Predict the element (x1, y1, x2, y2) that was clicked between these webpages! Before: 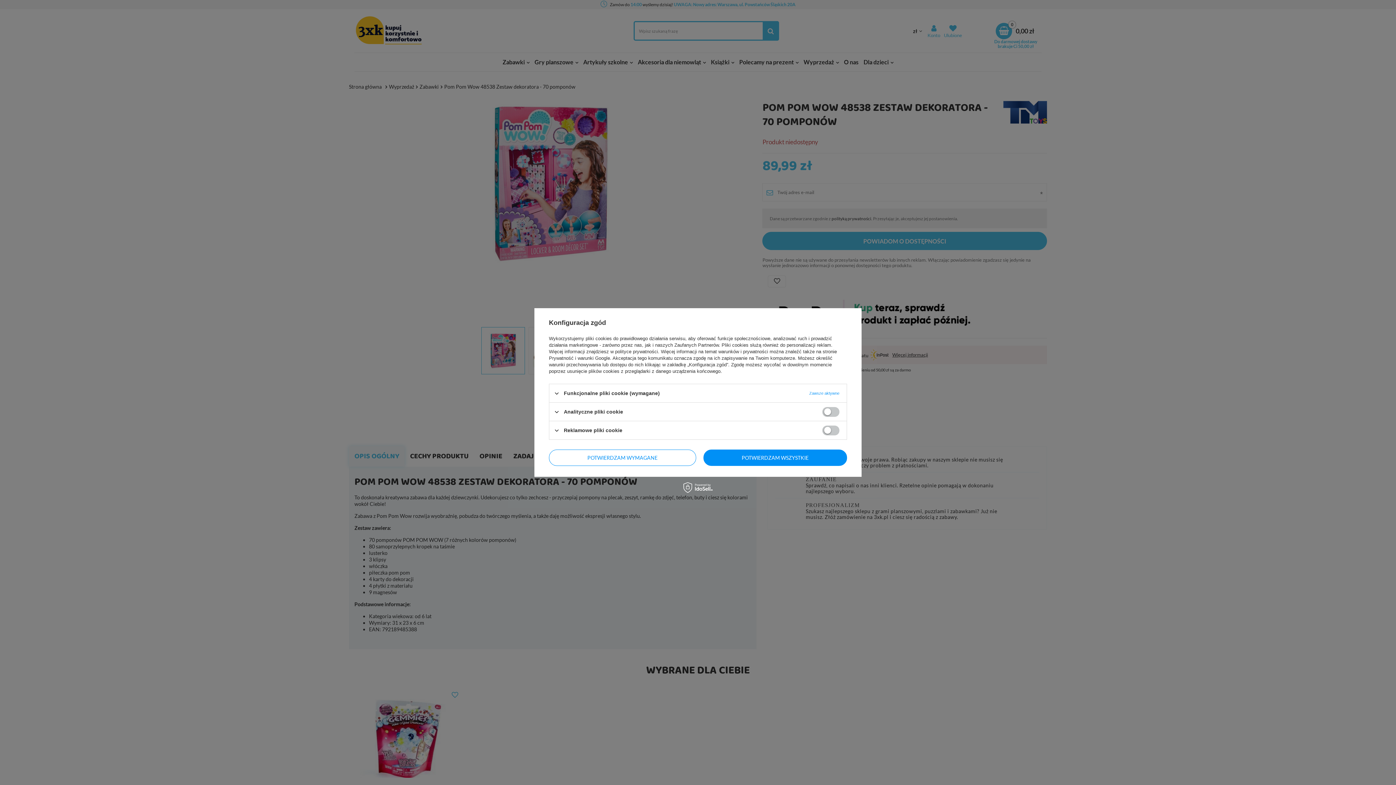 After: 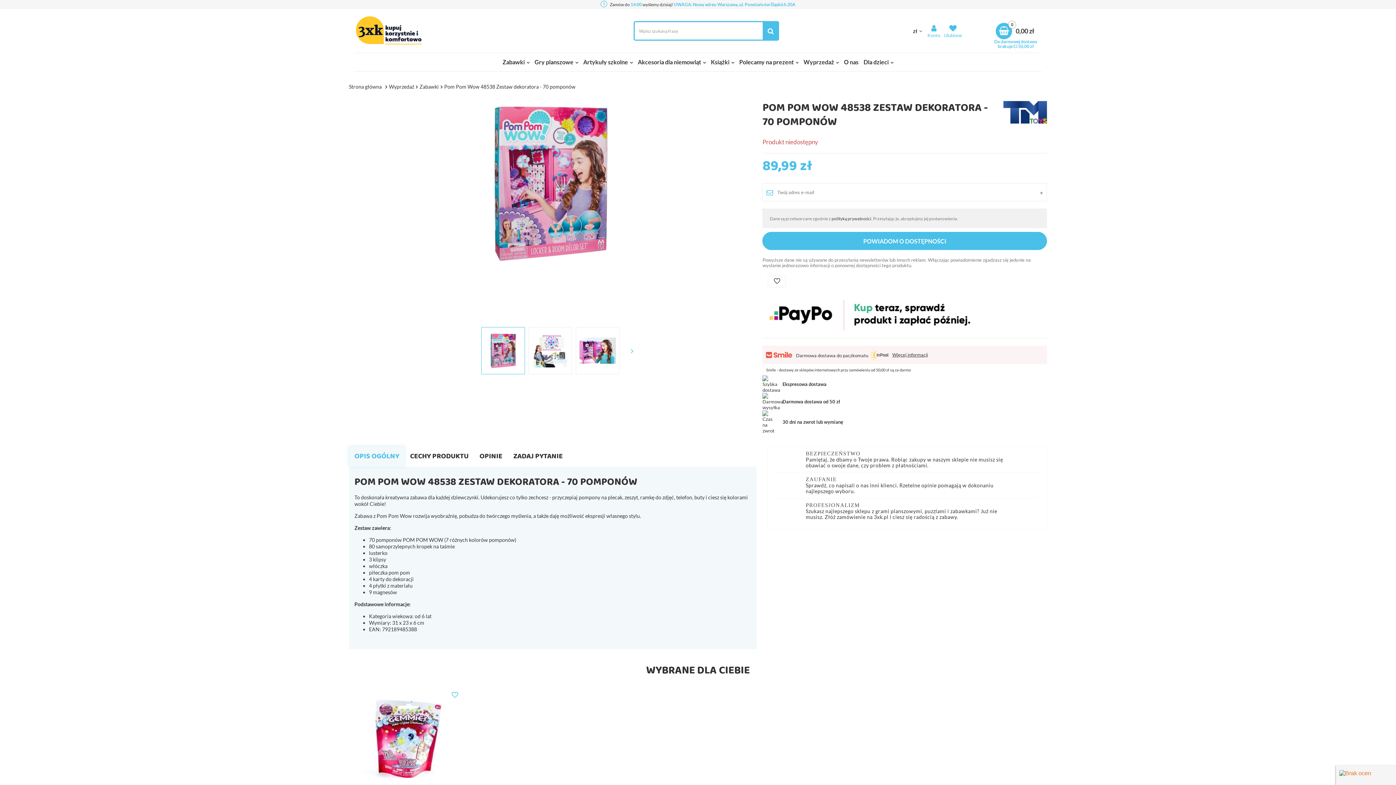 Action: label: POTWIERDZAM WSZYSTKIE bbox: (703, 449, 847, 466)